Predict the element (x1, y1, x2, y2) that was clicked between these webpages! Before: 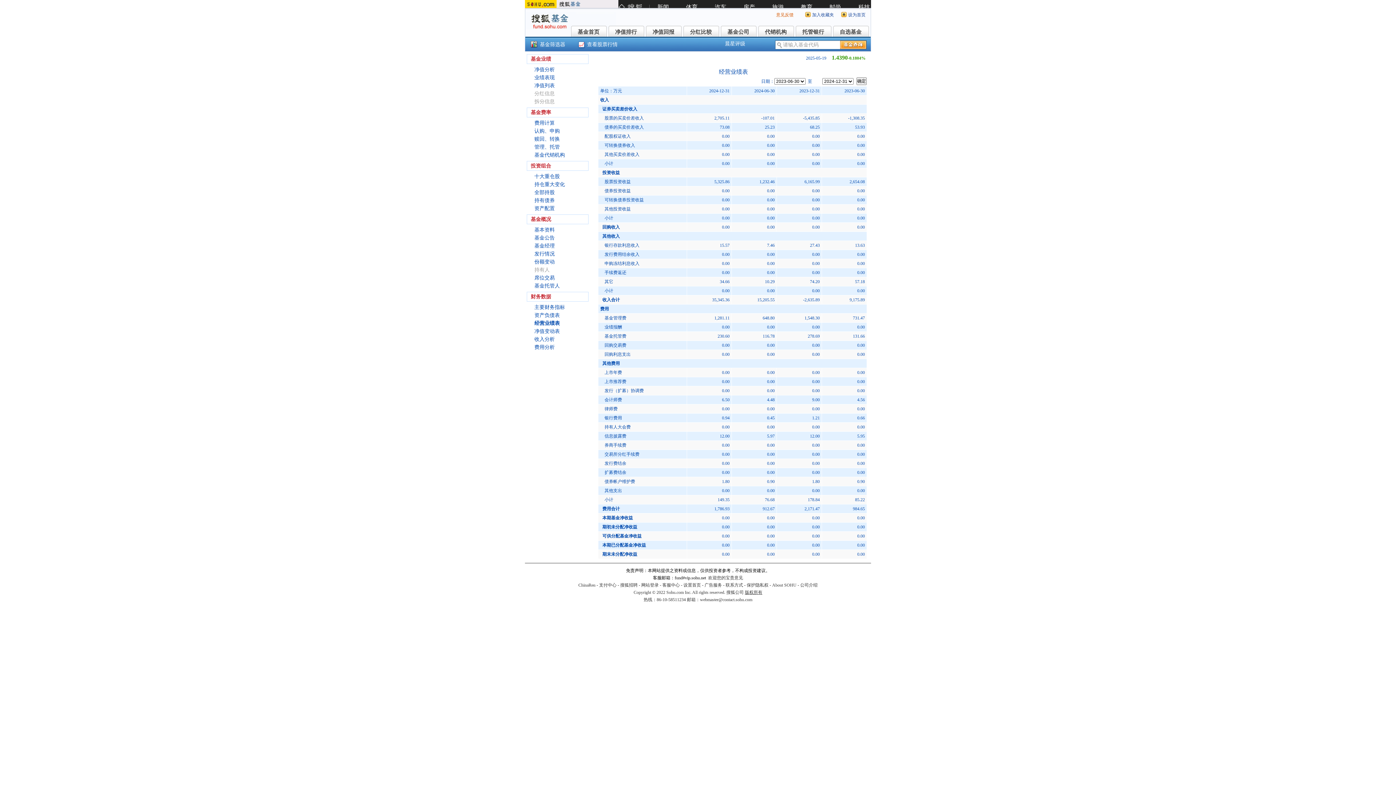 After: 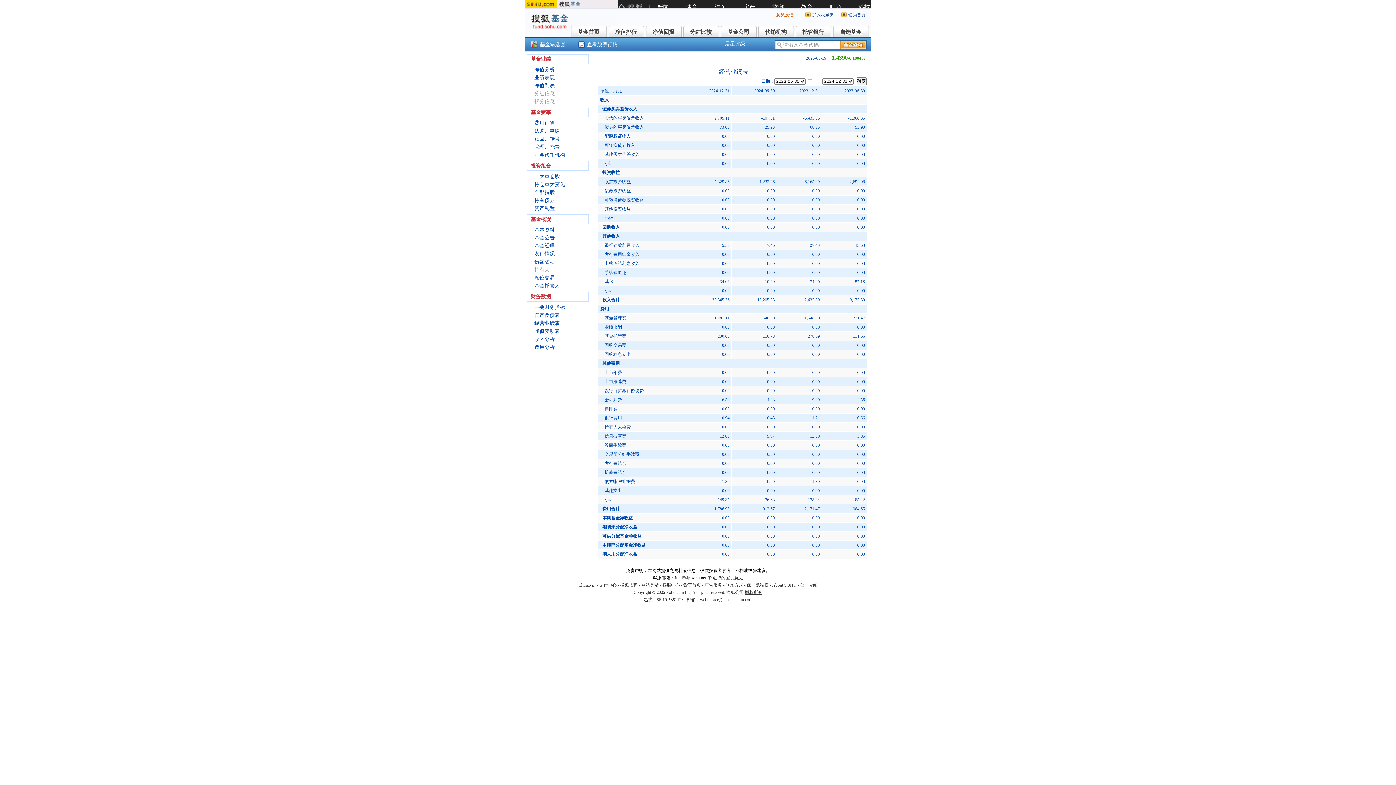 Action: bbox: (587, 38, 617, 50) label: 查看股票行情